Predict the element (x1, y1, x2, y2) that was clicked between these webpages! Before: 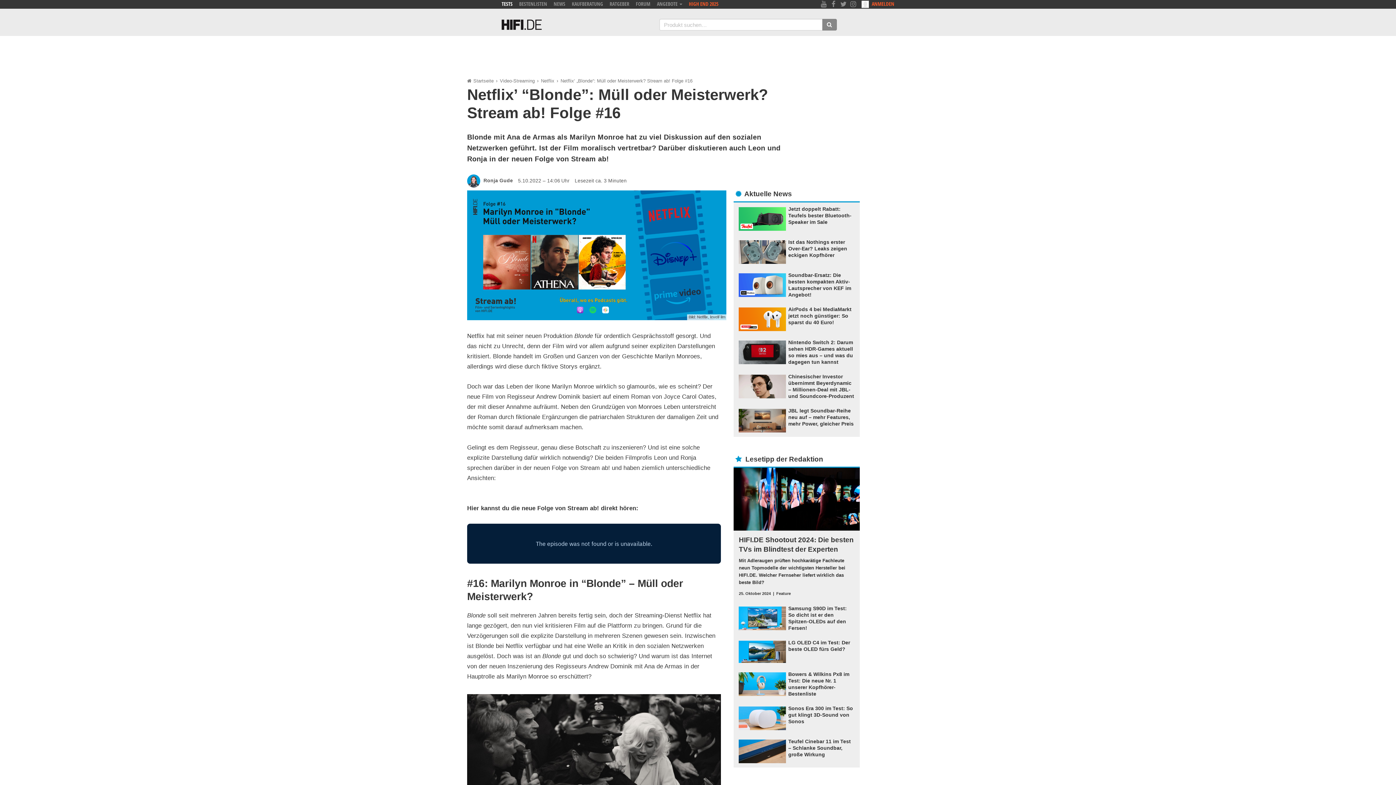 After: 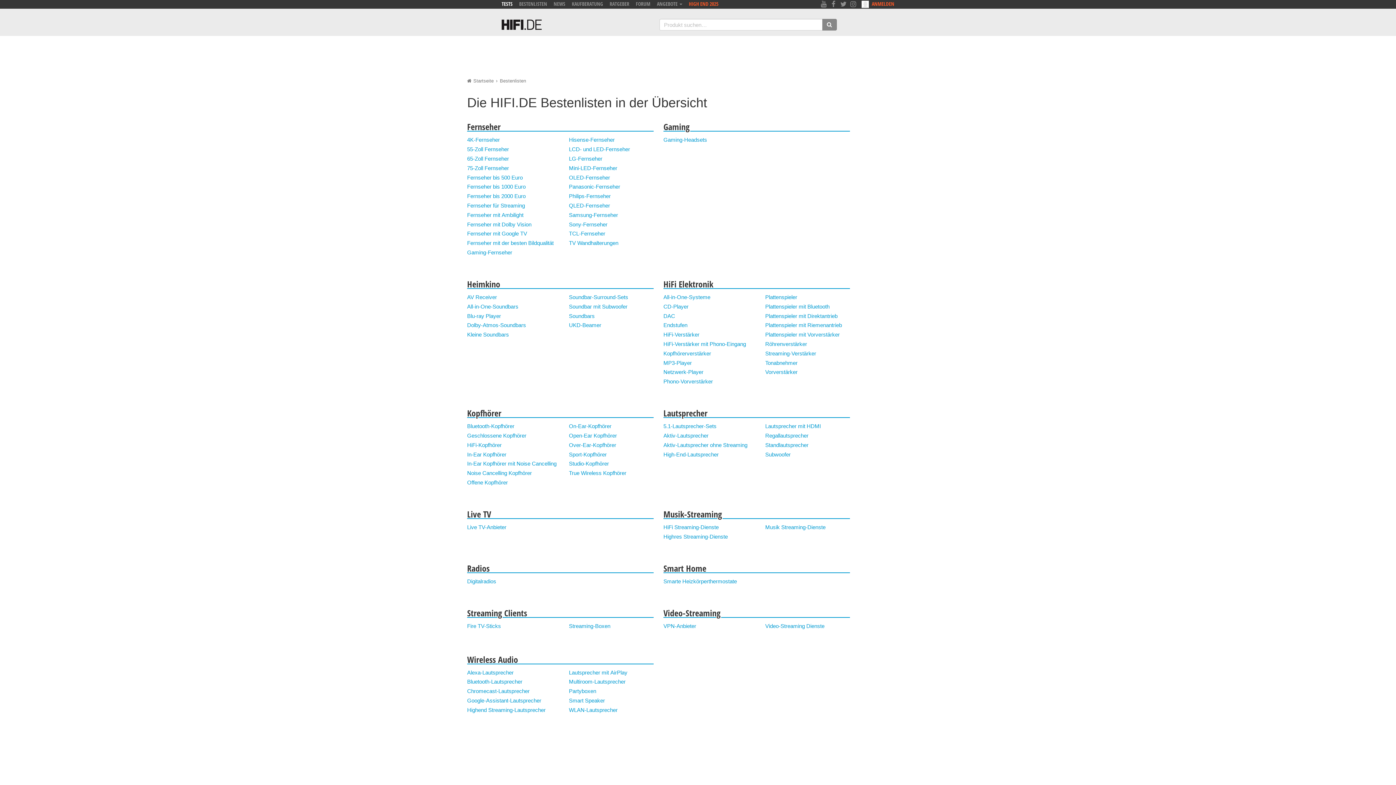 Action: label: BESTENLISTEN bbox: (519, 0, 547, 7)